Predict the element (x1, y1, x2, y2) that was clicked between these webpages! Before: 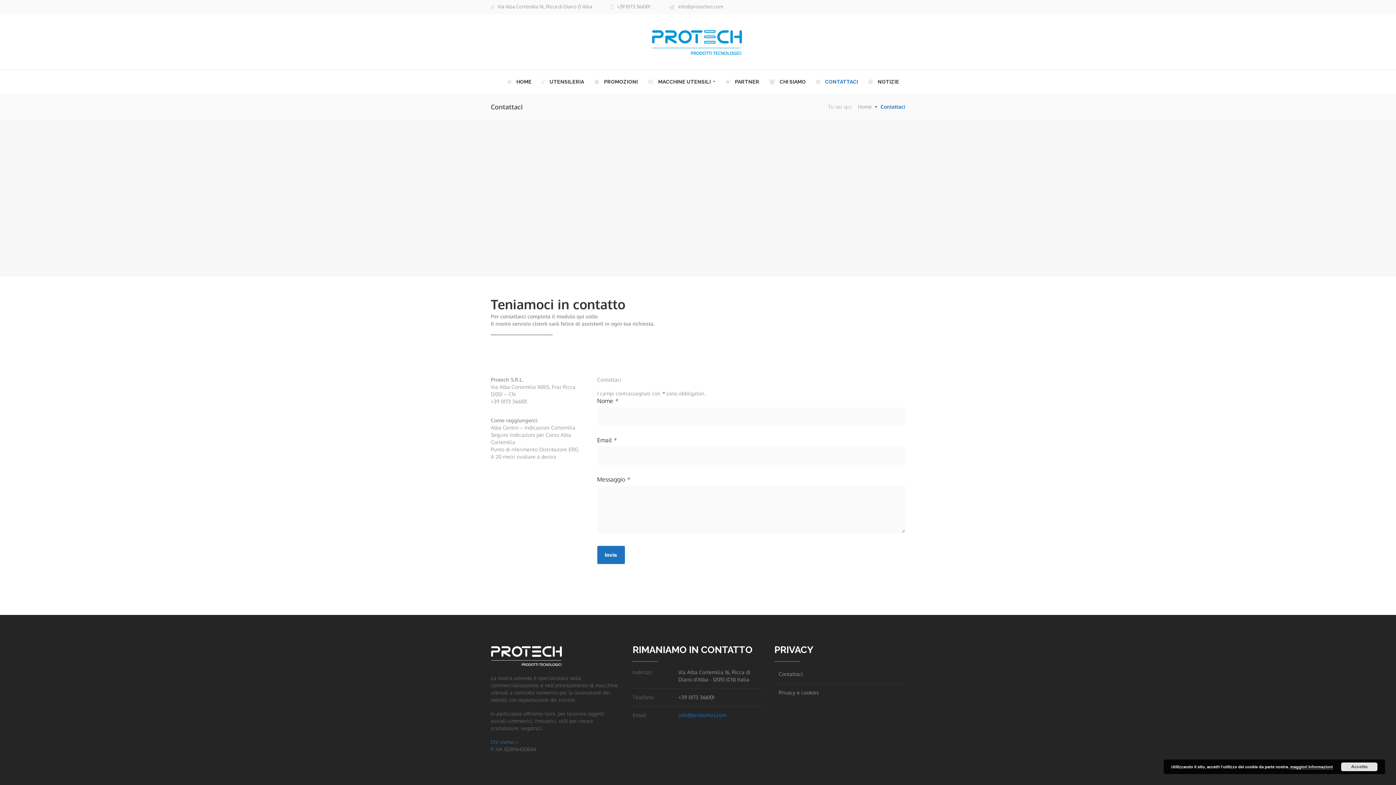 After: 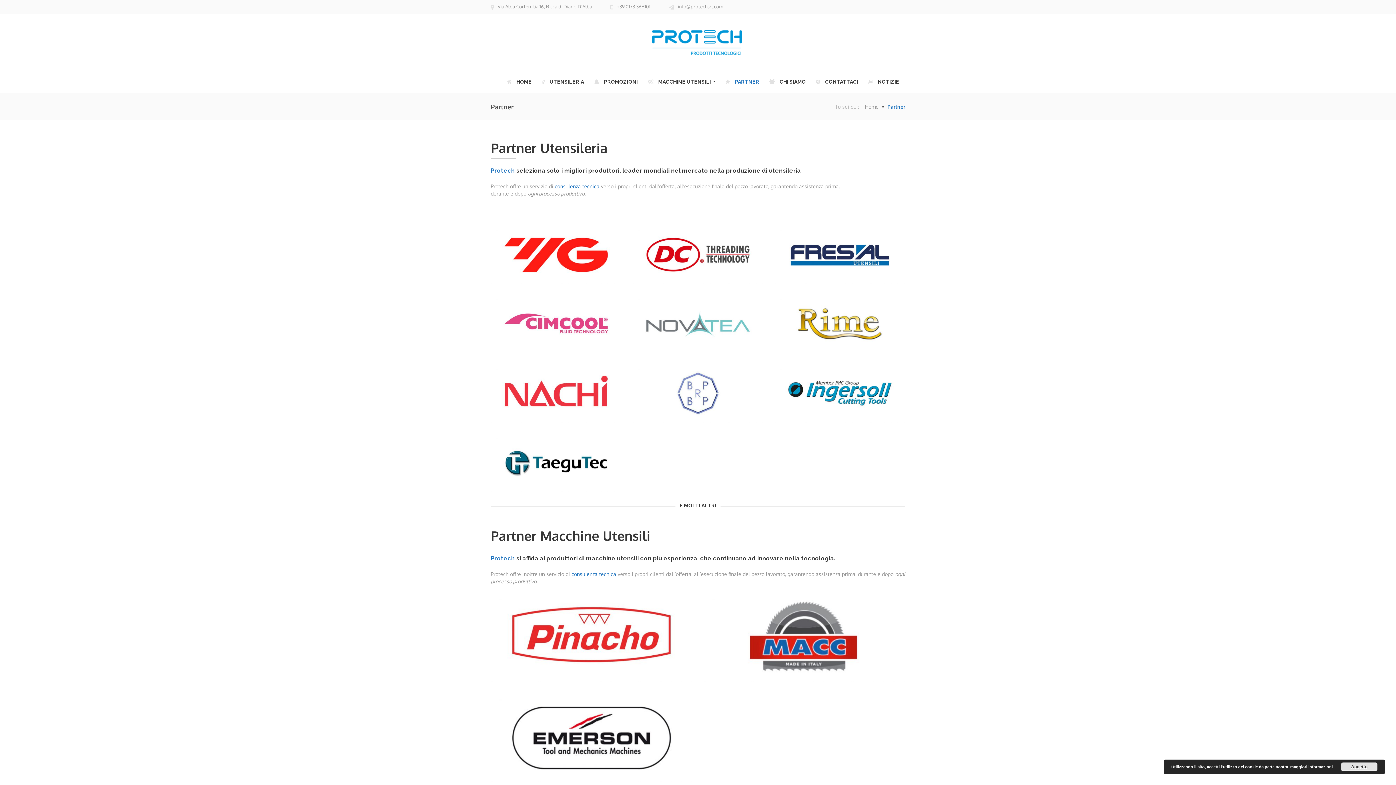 Action: label:  PARTNER bbox: (725, 70, 759, 93)